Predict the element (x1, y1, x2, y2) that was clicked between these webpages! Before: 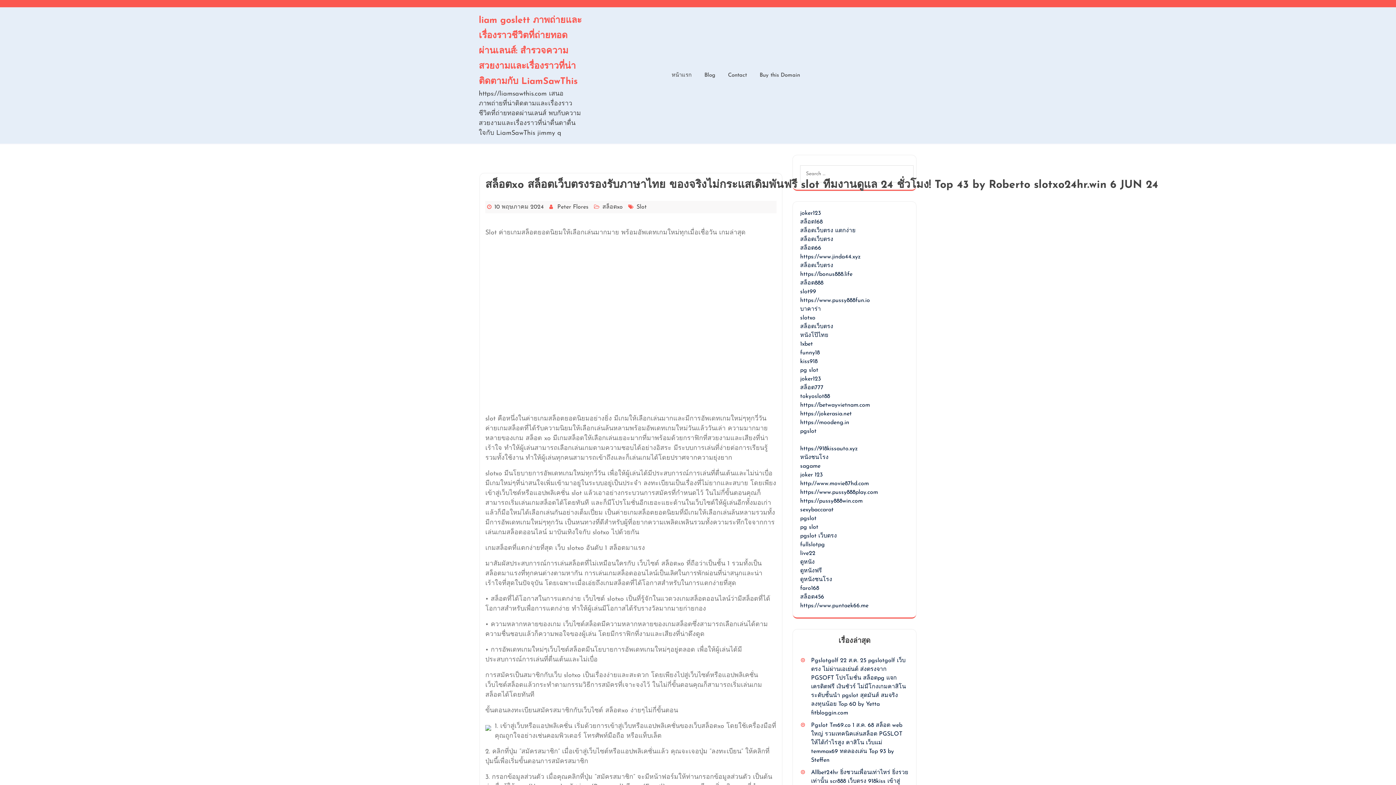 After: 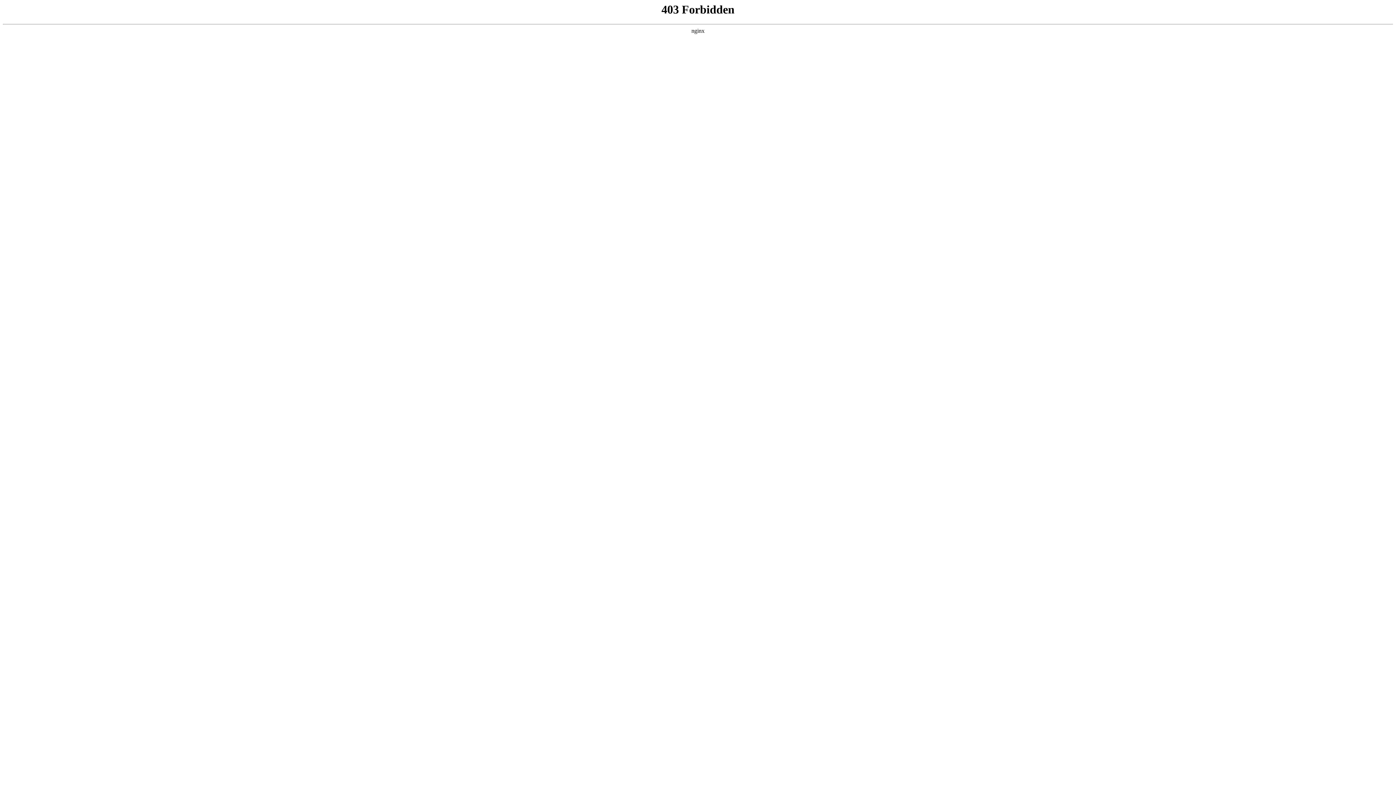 Action: label: https://betwayvietnam.com bbox: (800, 402, 870, 408)